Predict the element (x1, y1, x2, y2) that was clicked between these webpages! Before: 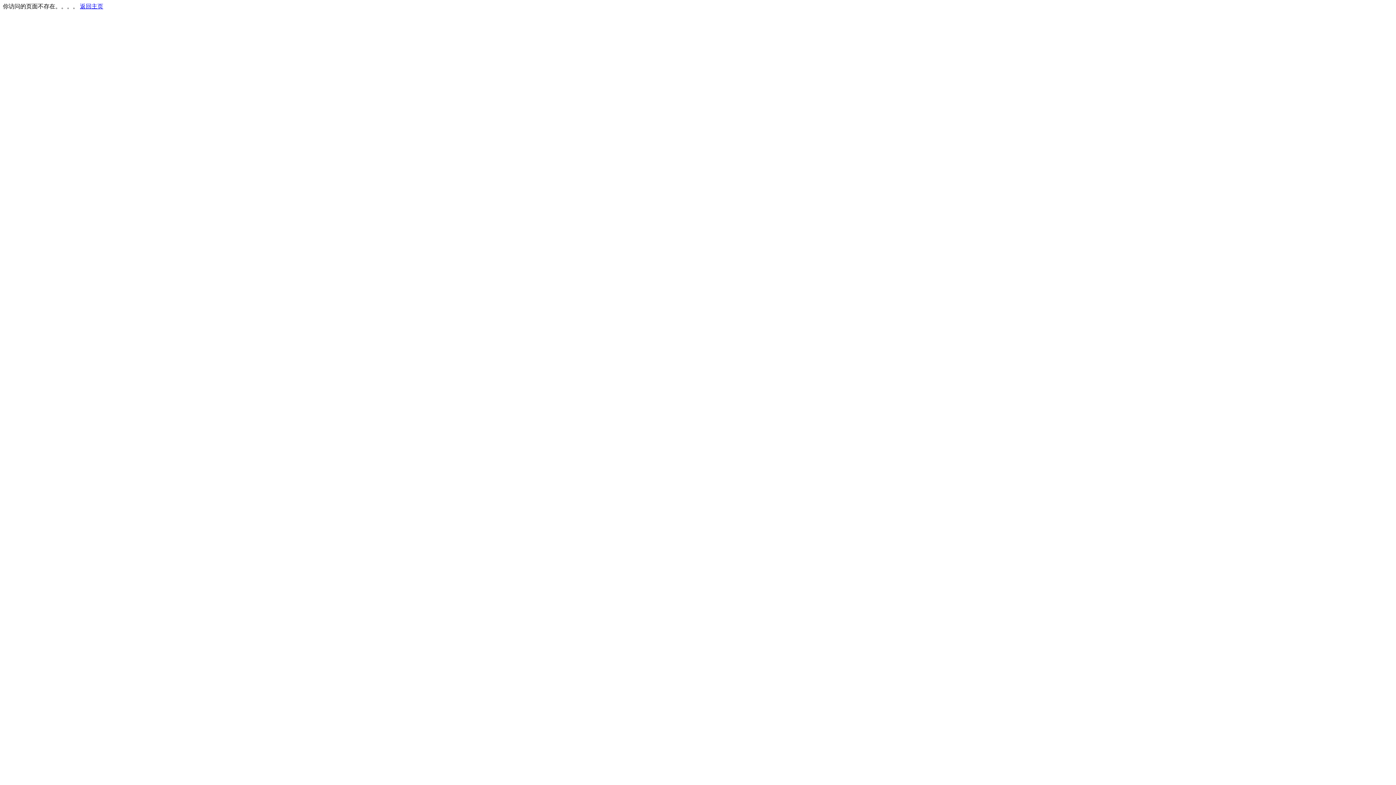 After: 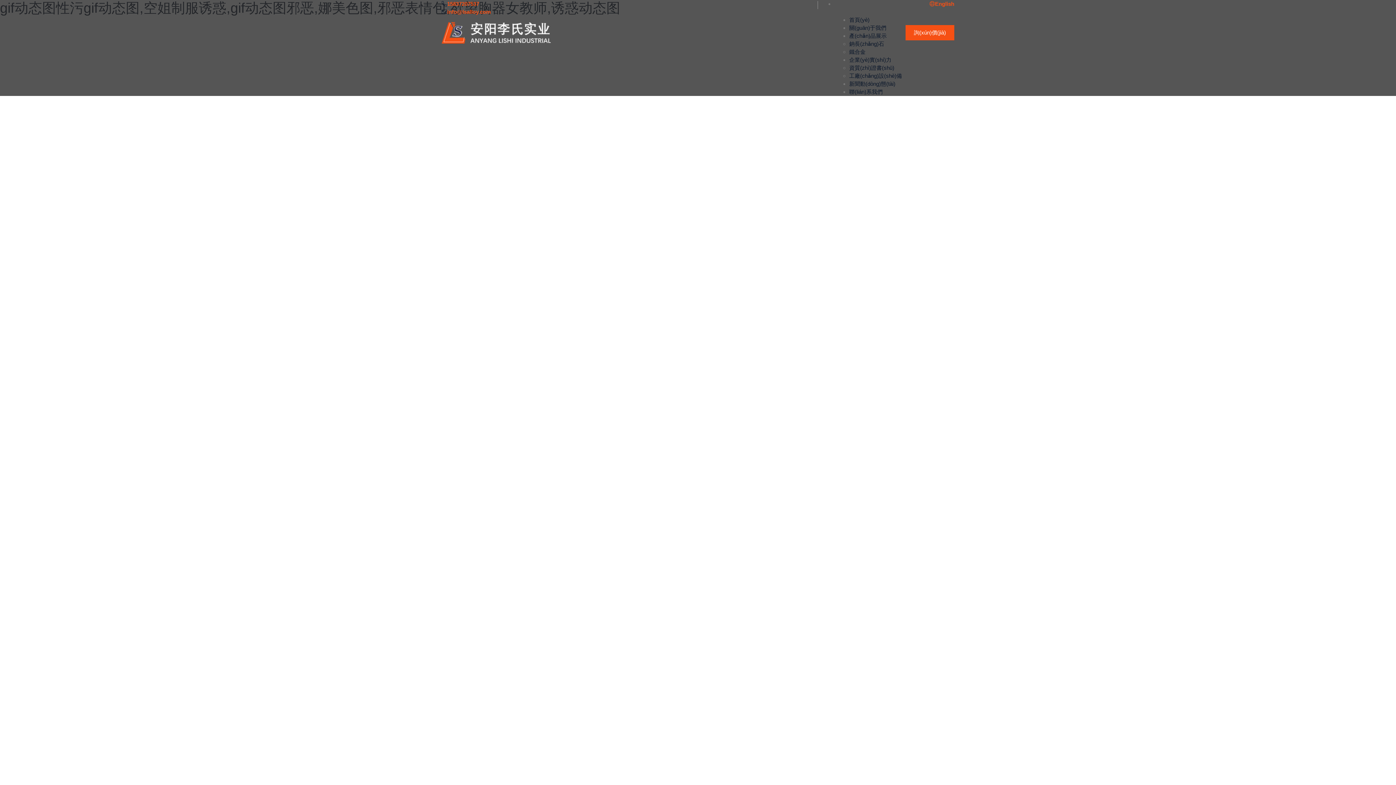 Action: bbox: (80, 3, 103, 9) label: 返回主页